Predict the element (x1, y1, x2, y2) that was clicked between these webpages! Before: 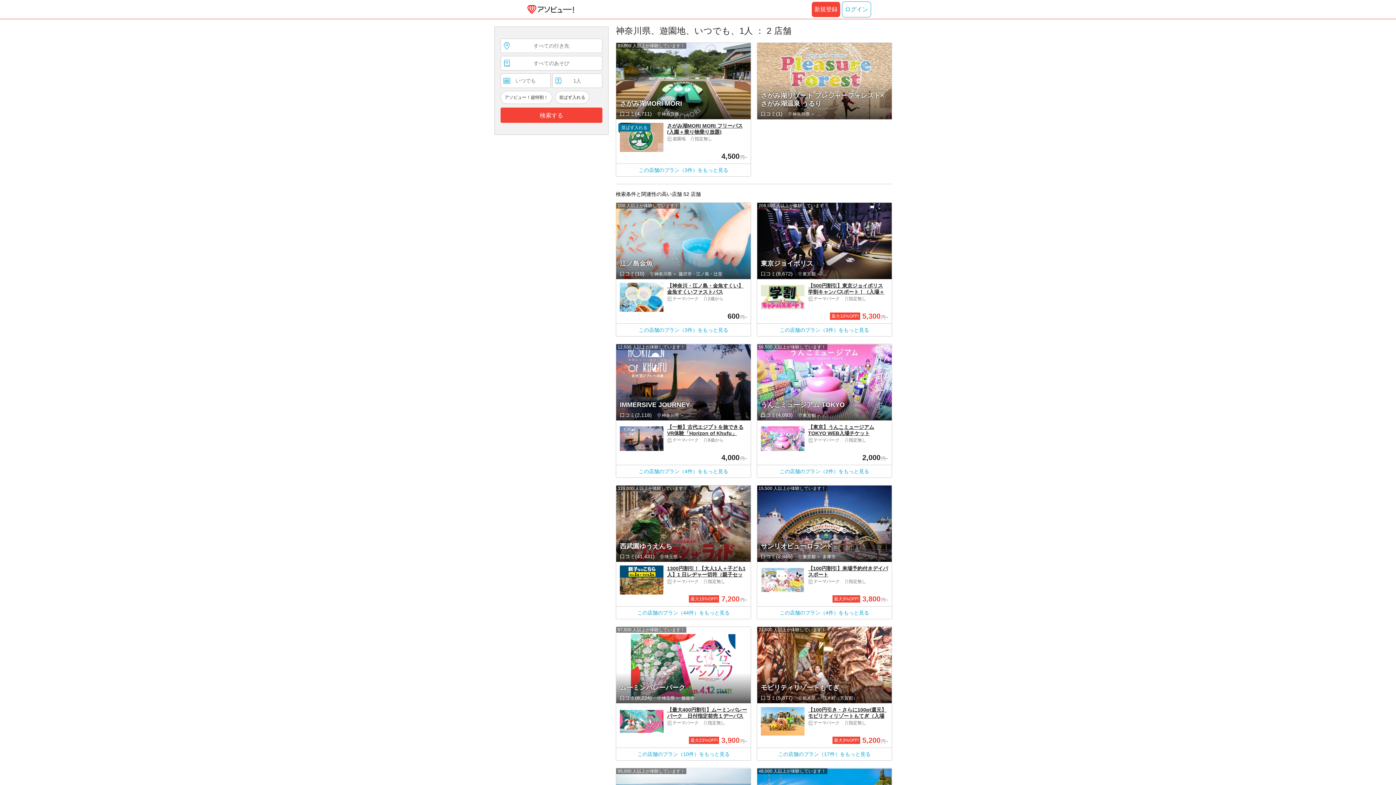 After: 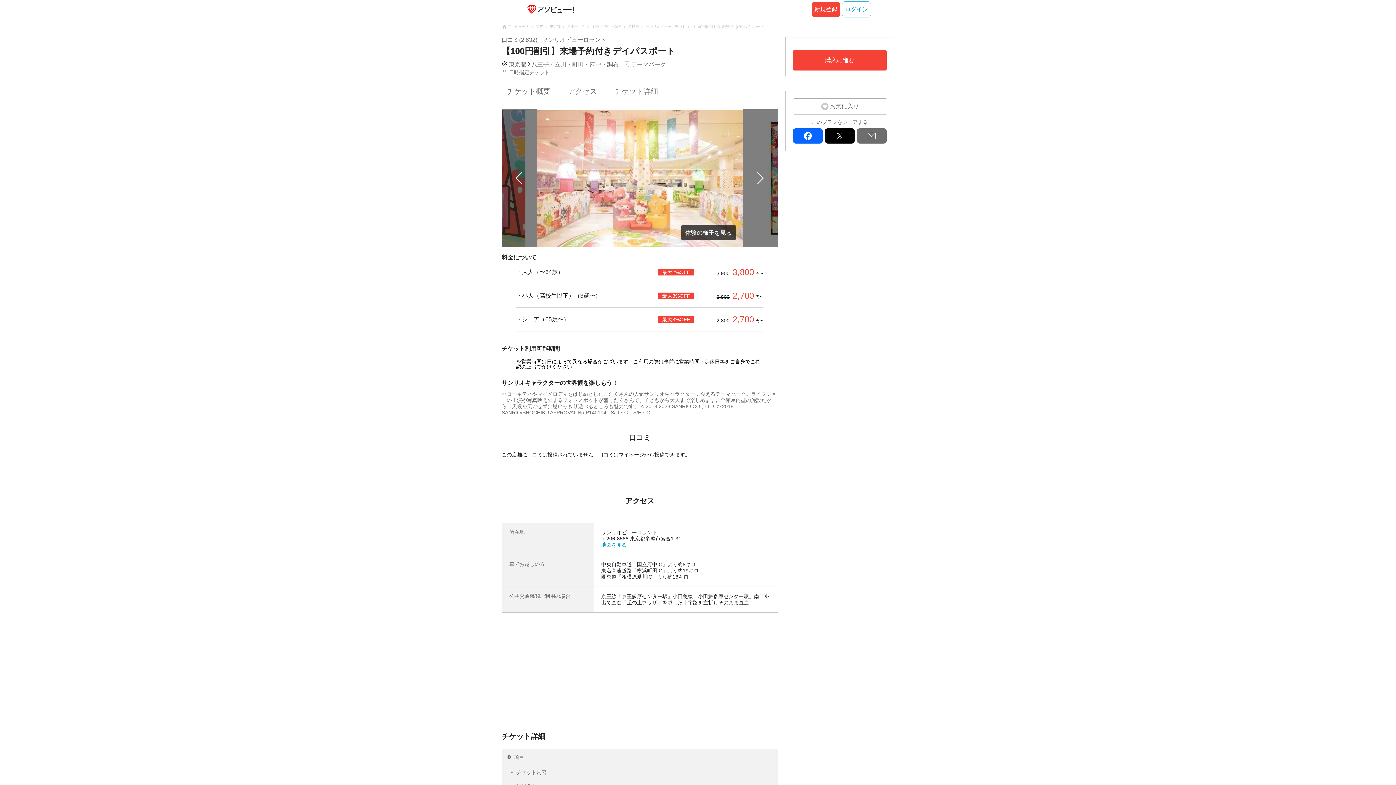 Action: bbox: (757, 562, 892, 606) label:  
【100円割引】来場予約付きデイパスポート
テーマパーク 指定無し
最大3%OFF!
3,800
円~